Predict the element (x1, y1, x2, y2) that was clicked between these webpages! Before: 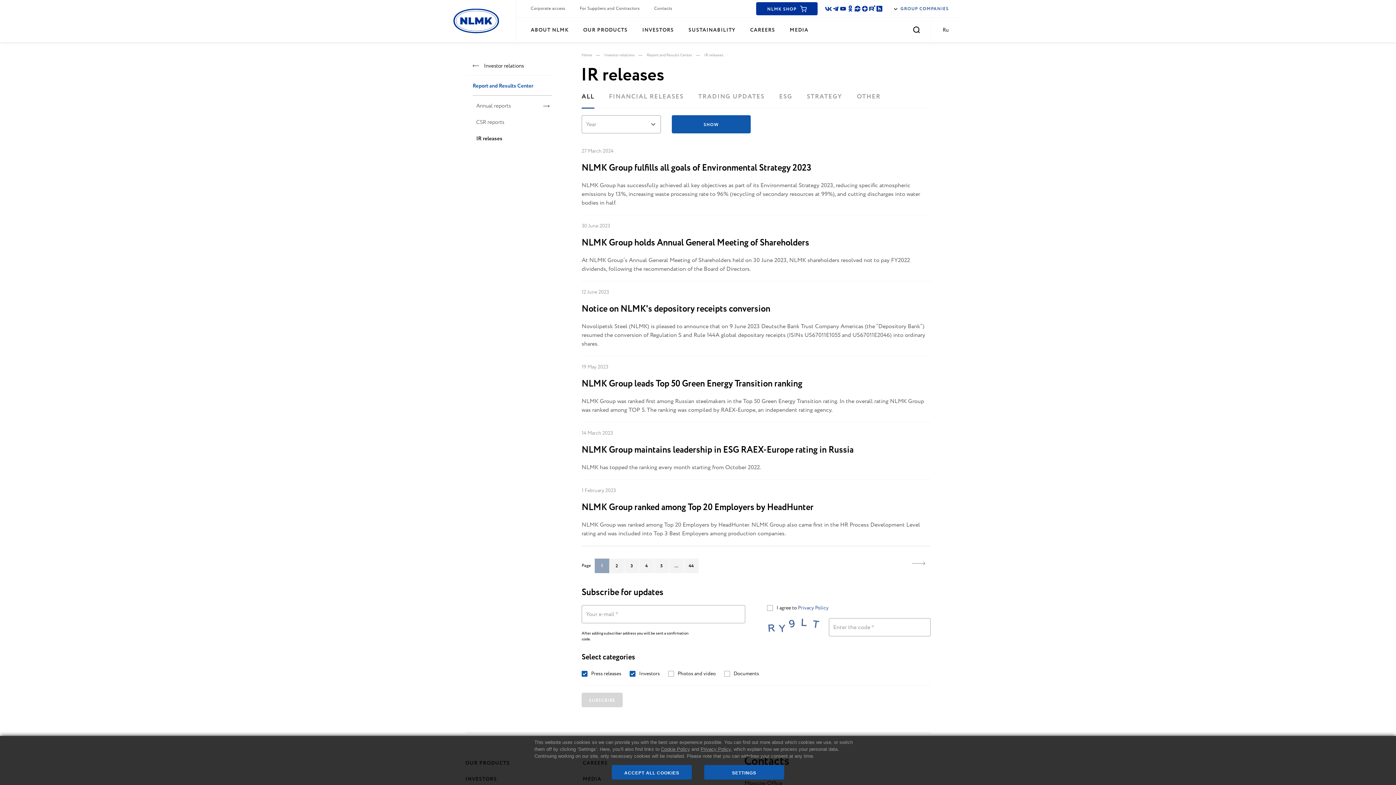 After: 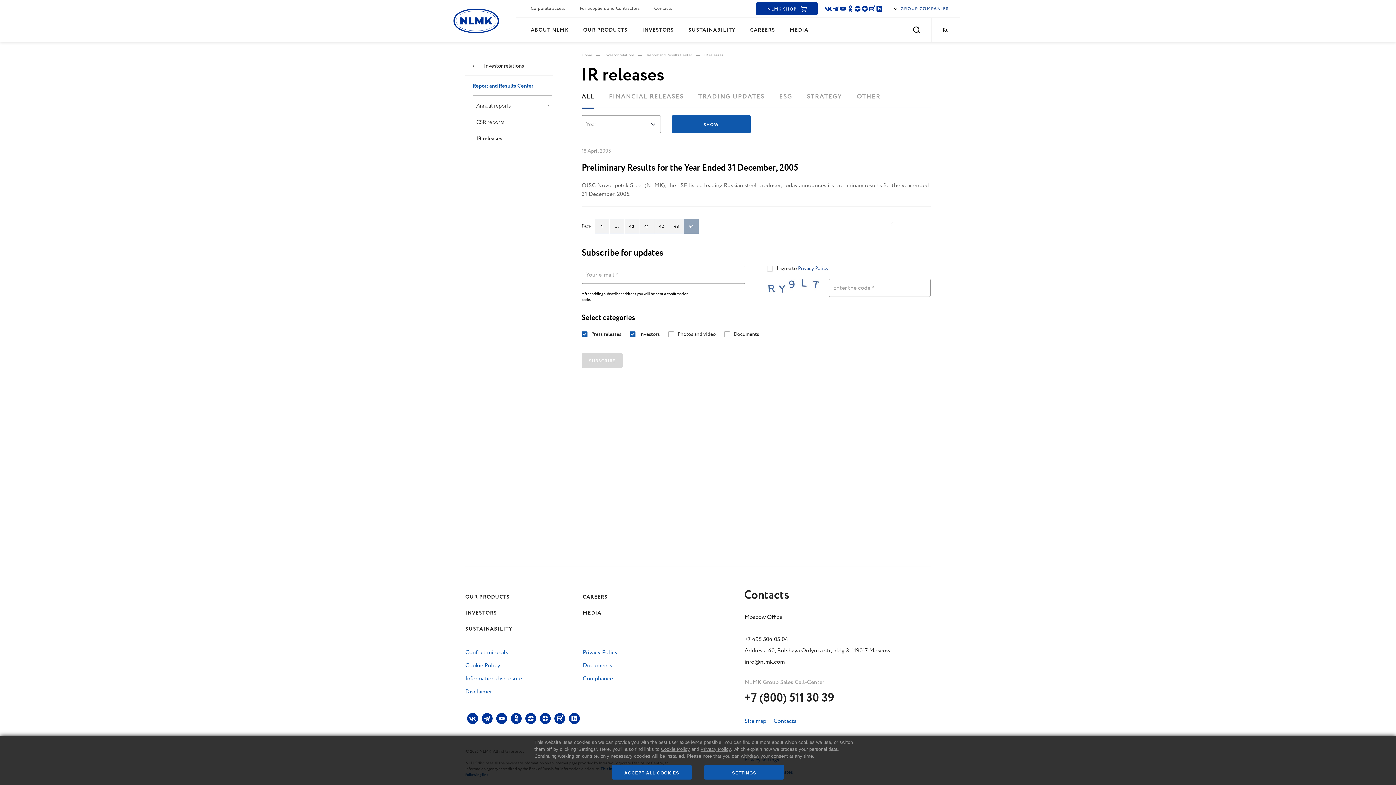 Action: label: 44 bbox: (684, 558, 698, 573)